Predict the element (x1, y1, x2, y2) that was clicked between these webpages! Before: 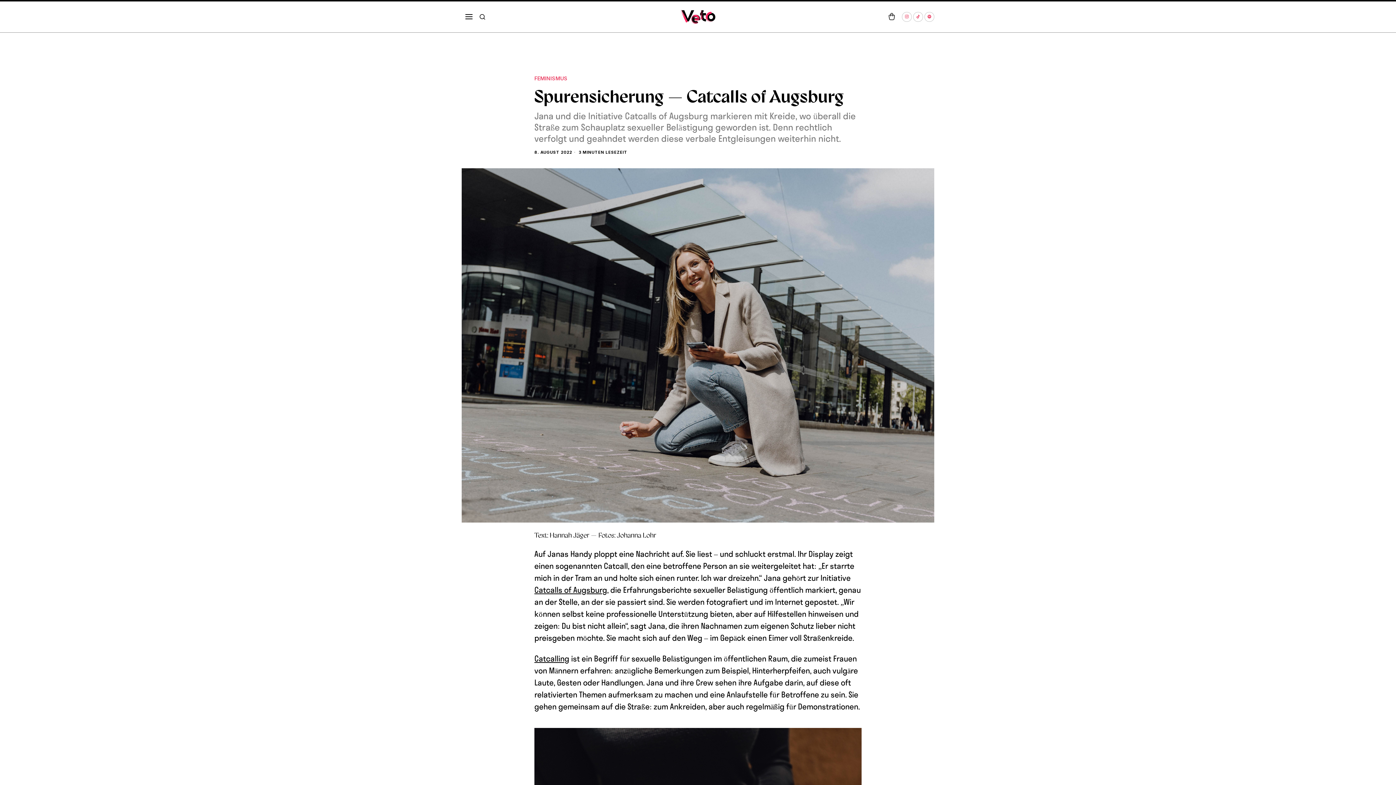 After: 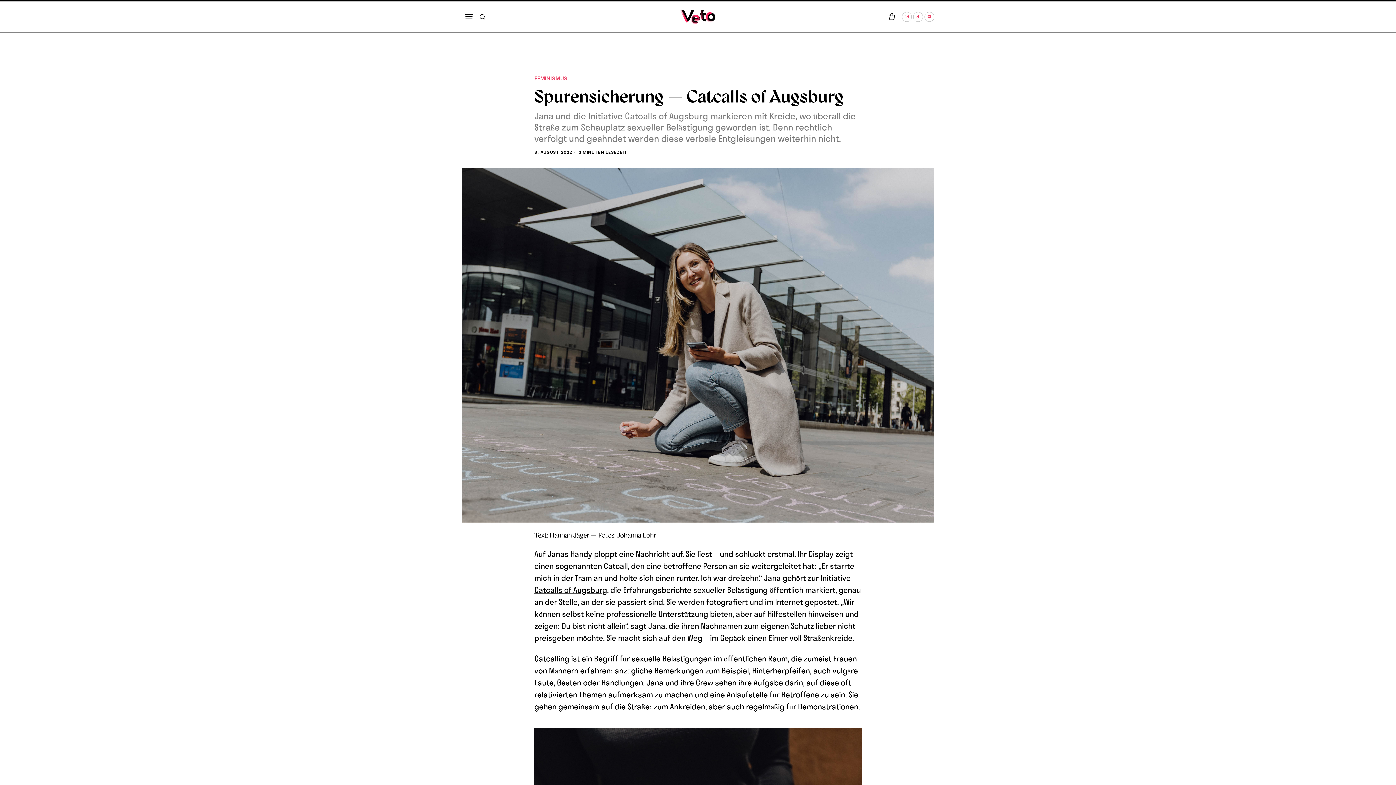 Action: label: Catcalling bbox: (534, 654, 569, 663)